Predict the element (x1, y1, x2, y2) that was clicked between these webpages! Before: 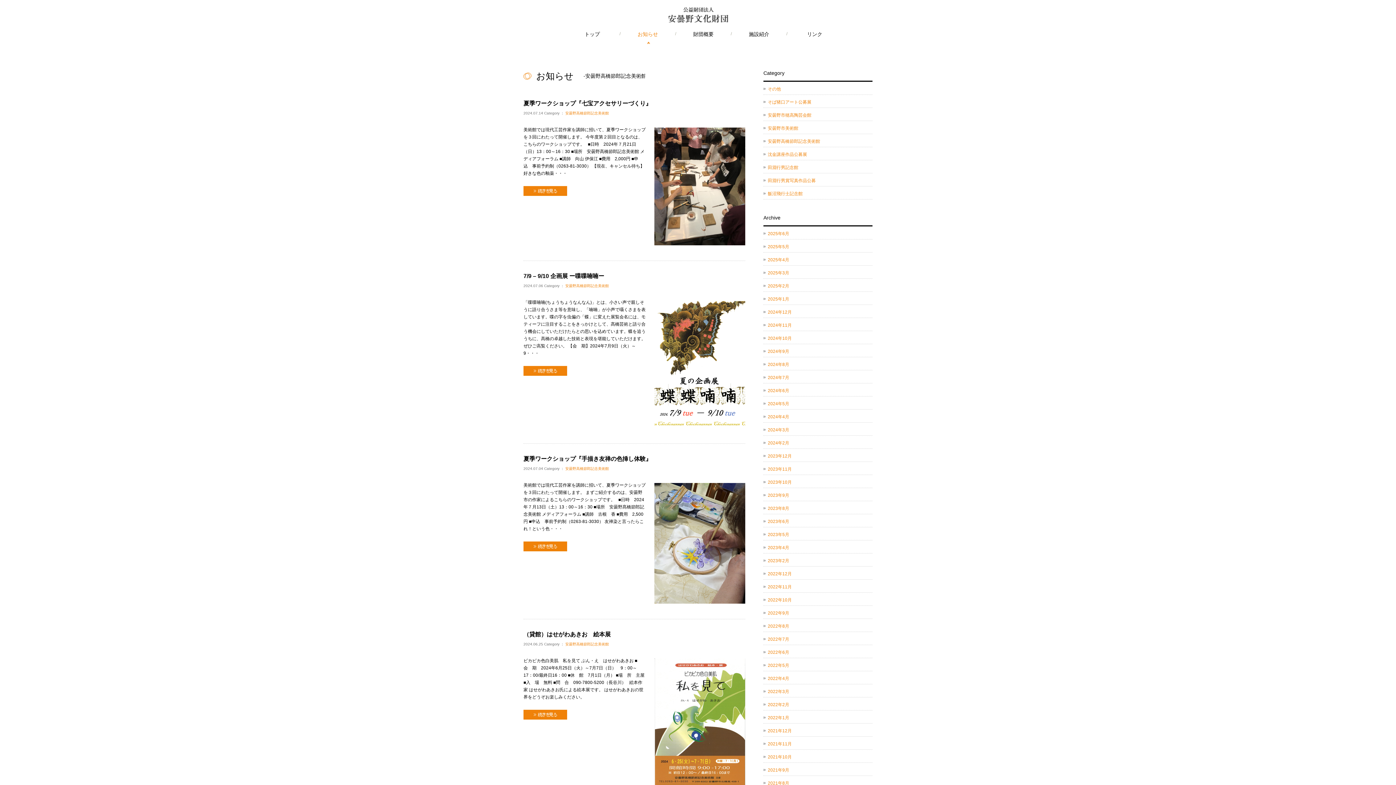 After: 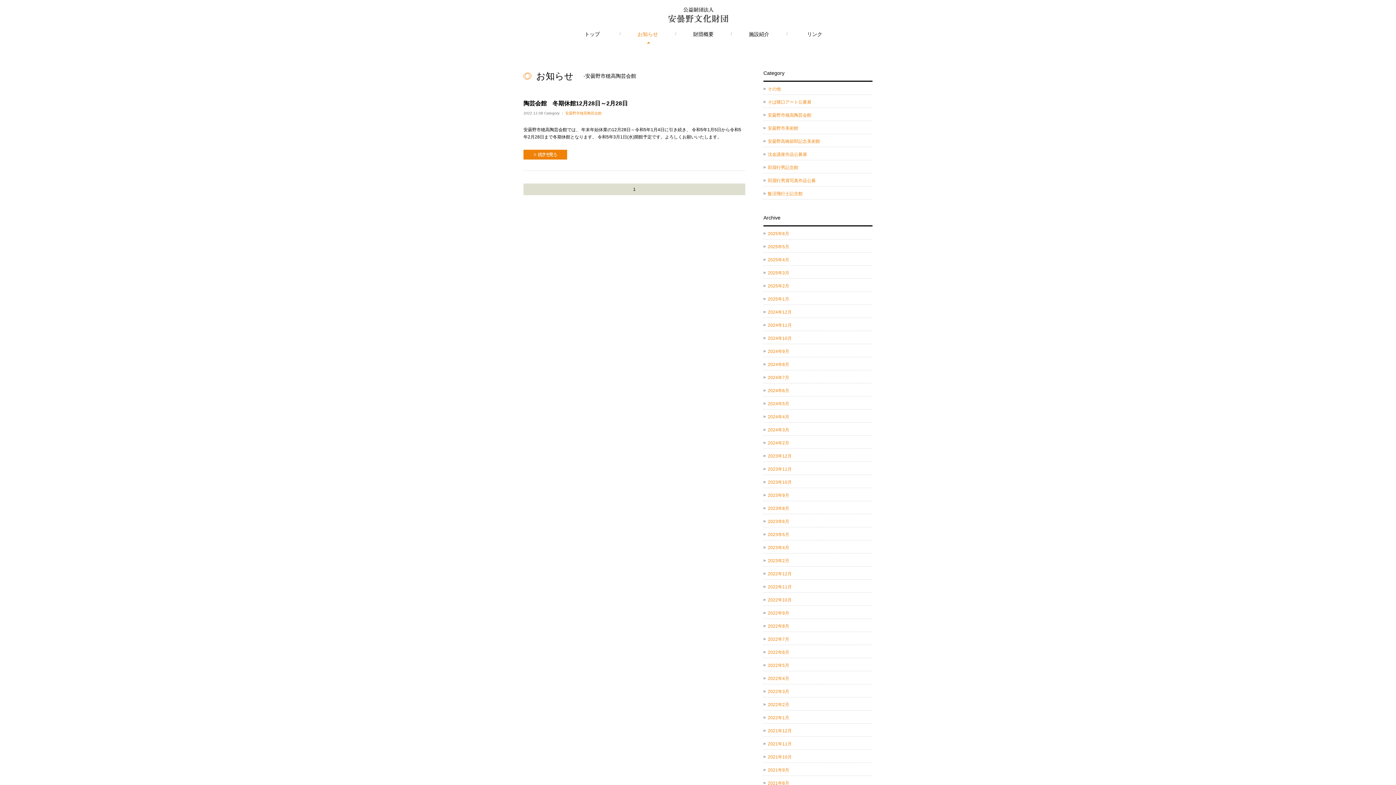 Action: bbox: (768, 112, 811, 117) label: 安曇野市穂高陶芸会館